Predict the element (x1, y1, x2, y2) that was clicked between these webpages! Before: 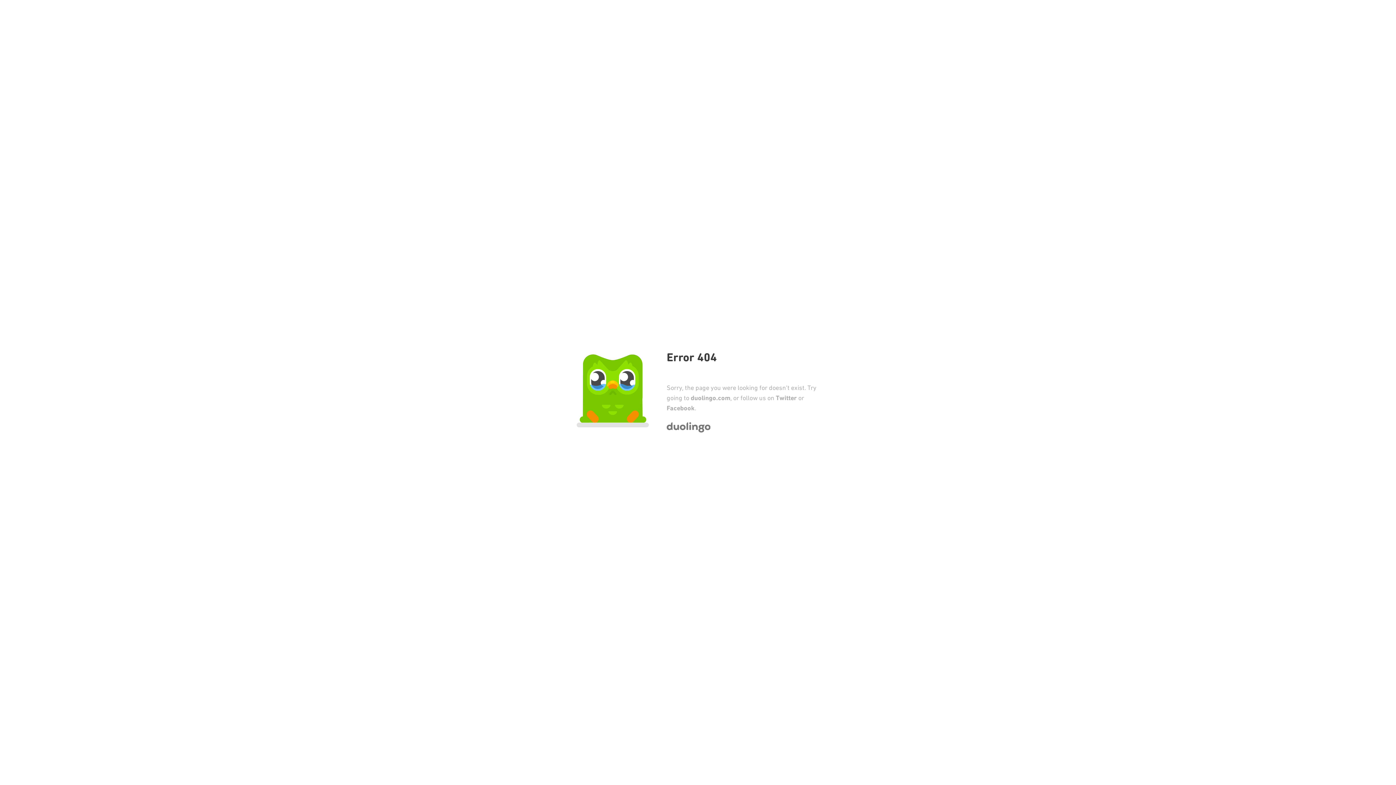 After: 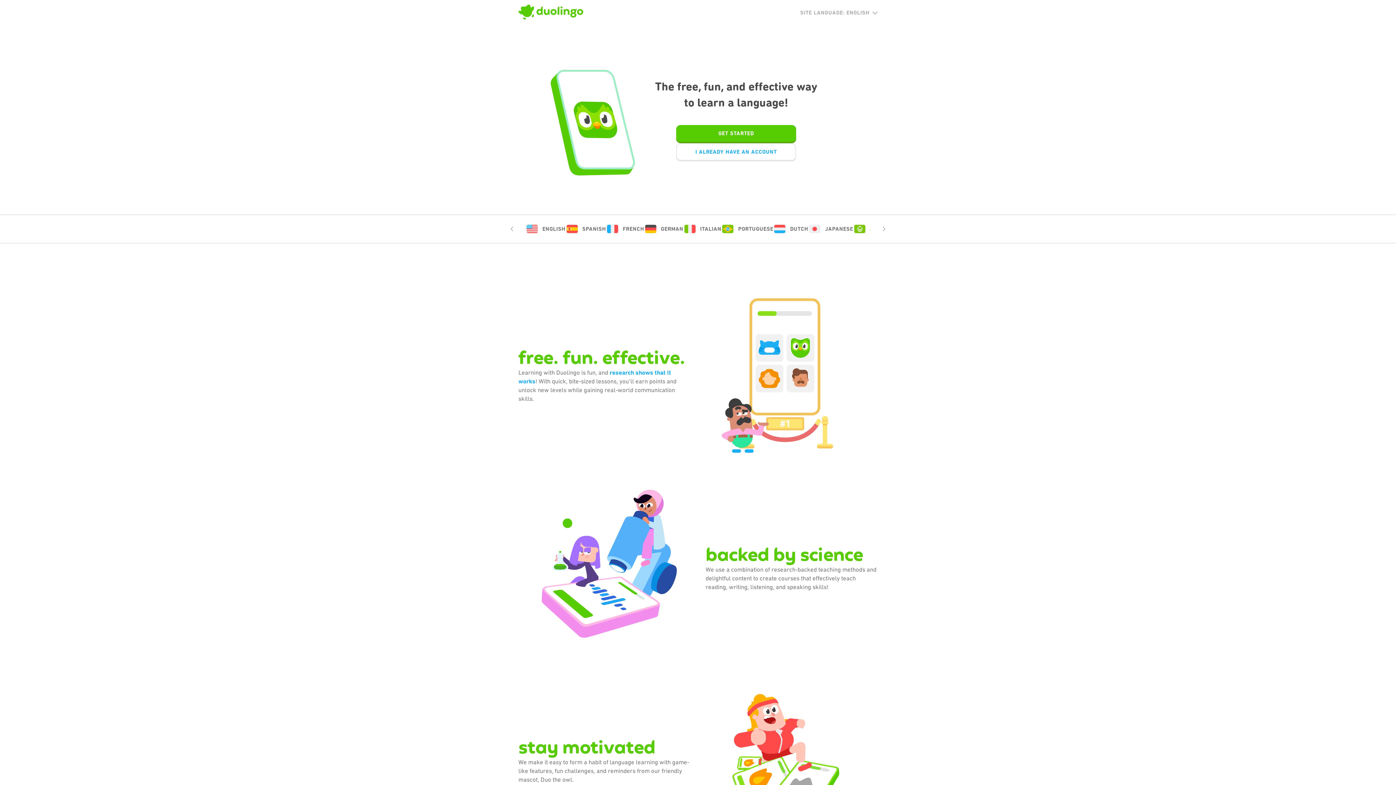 Action: label: duolingo.com bbox: (690, 394, 730, 402)